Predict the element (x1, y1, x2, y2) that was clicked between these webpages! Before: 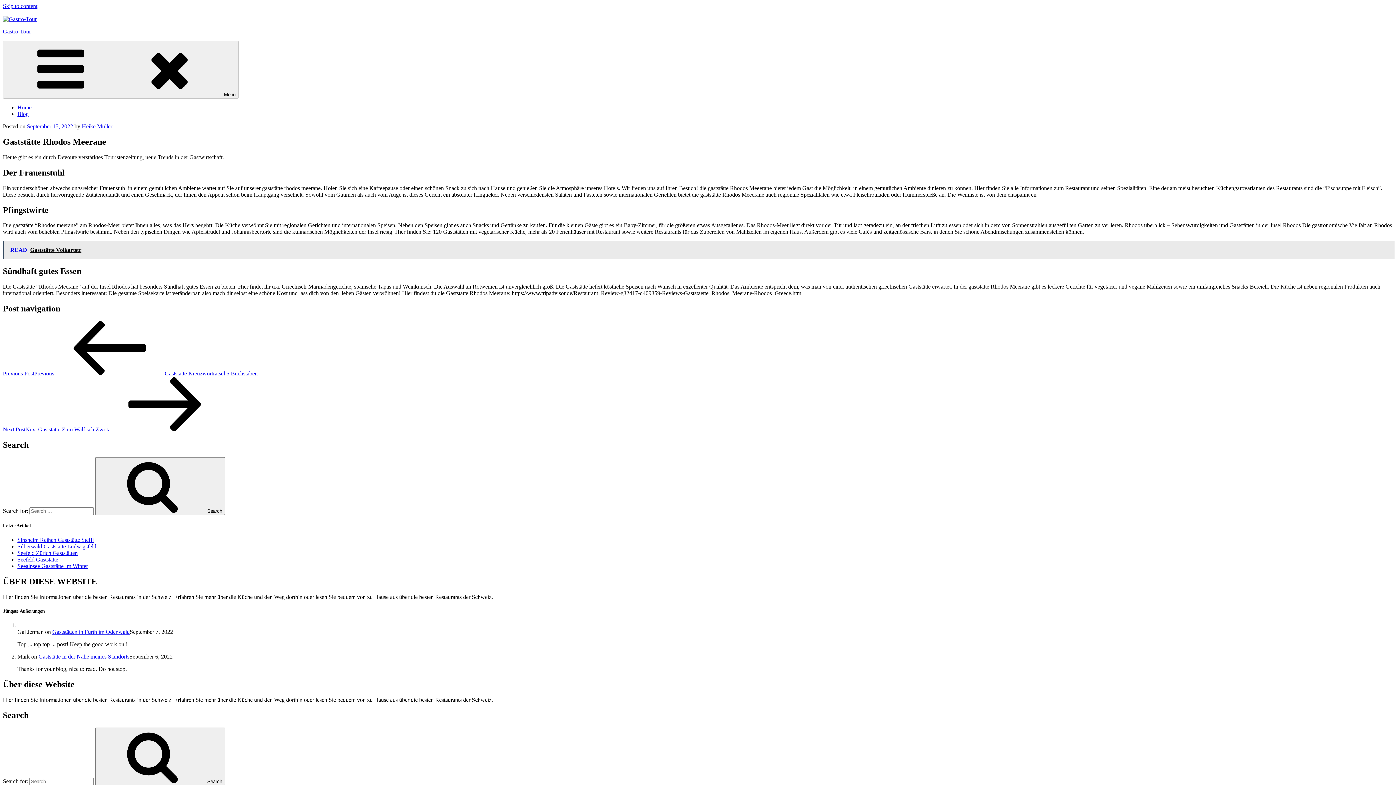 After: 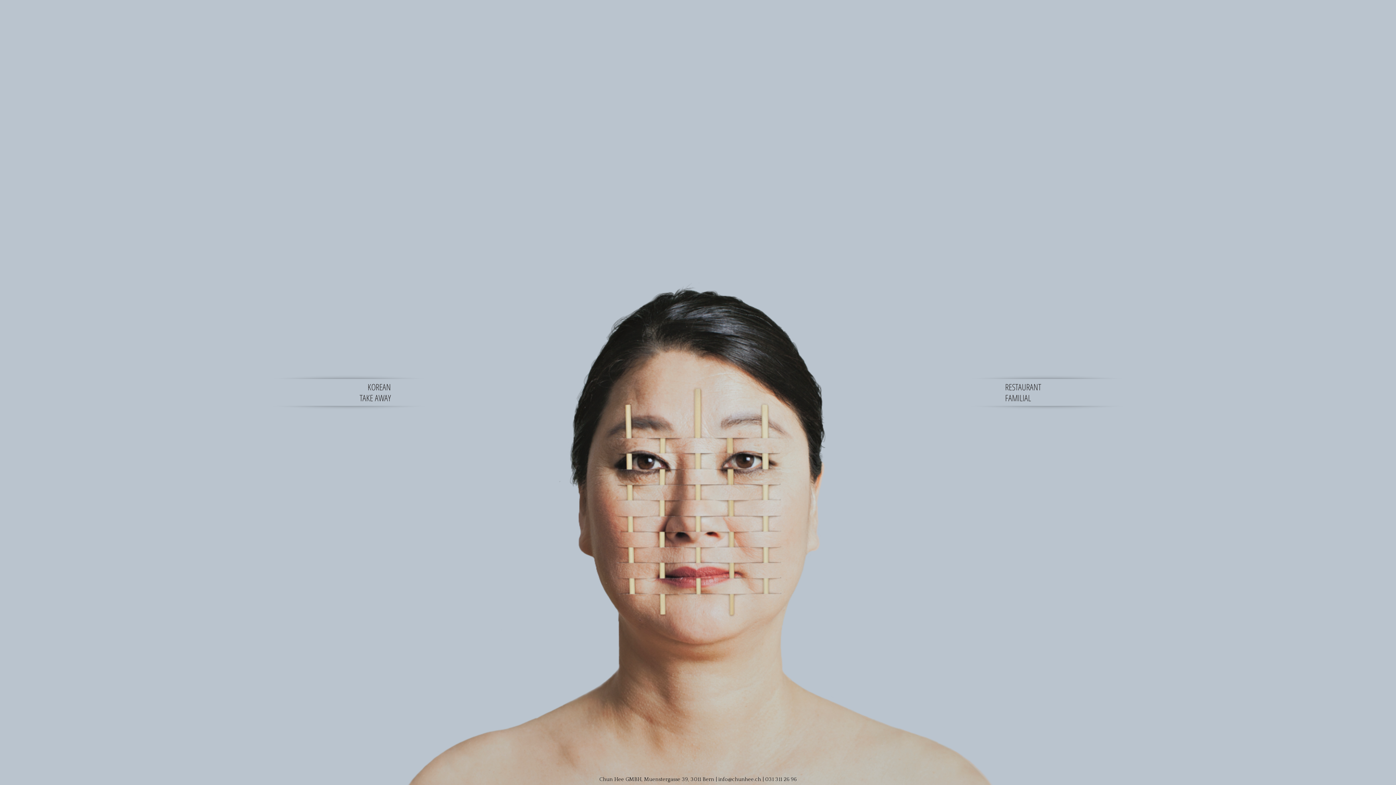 Action: bbox: (2, 28, 30, 34) label: Gastro-Tour